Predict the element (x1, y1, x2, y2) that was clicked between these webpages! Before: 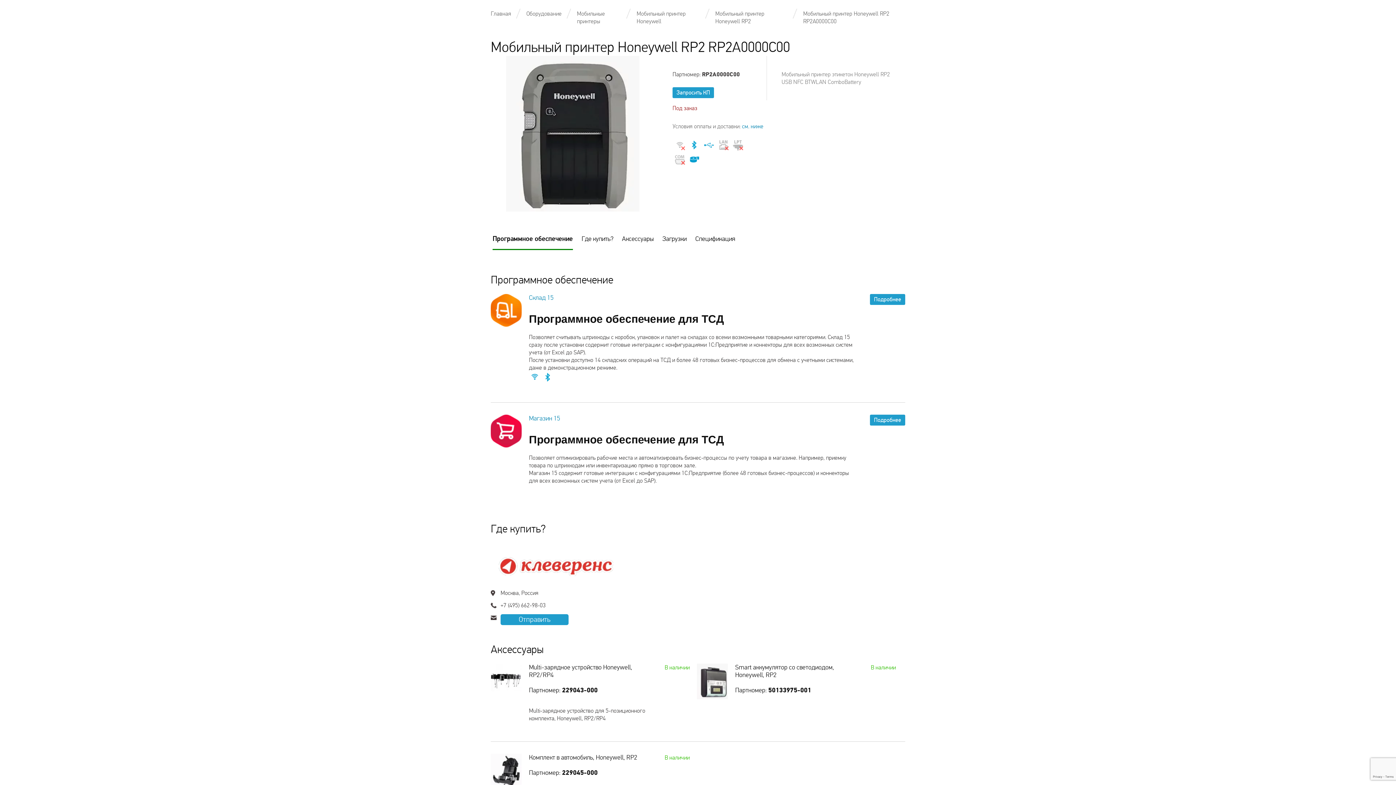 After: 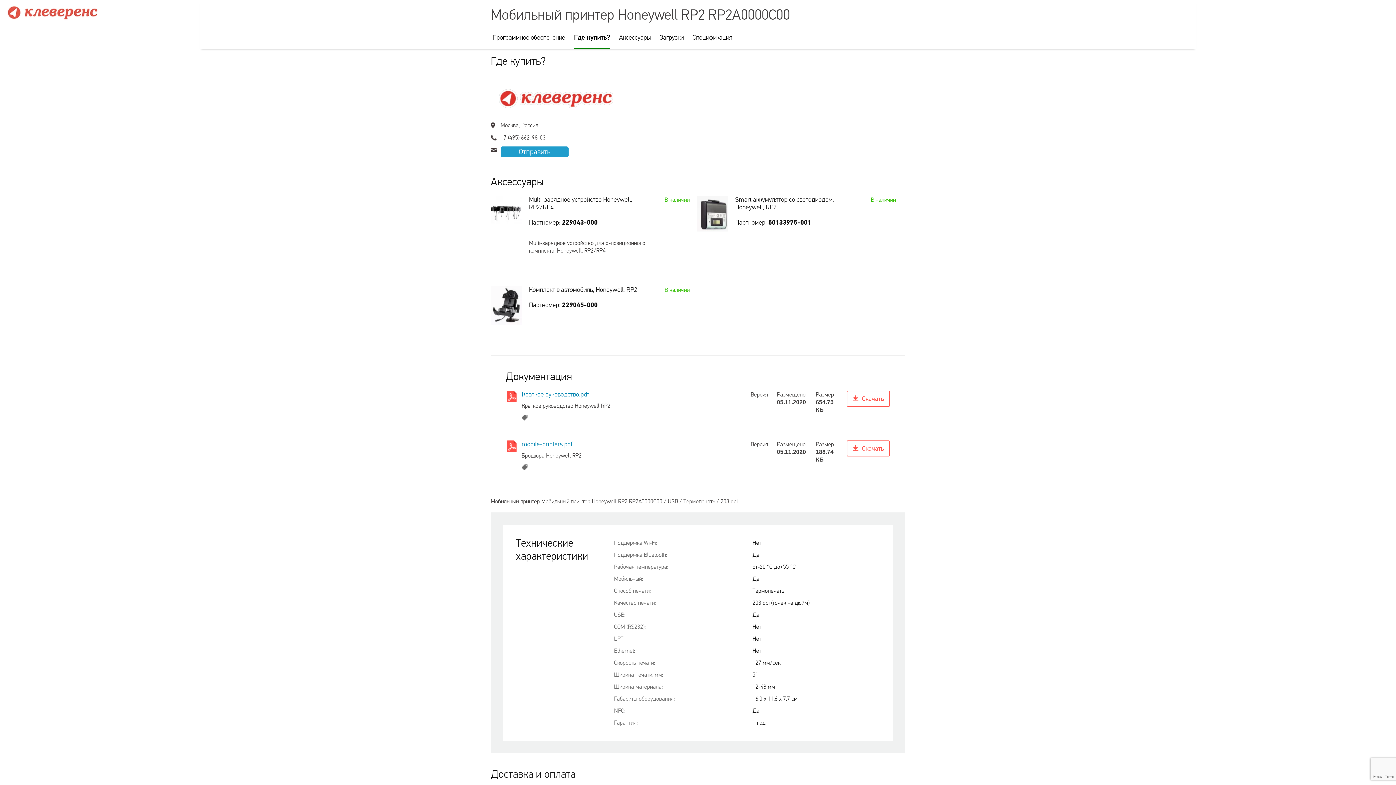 Action: label: Где купить? bbox: (581, 235, 613, 250)